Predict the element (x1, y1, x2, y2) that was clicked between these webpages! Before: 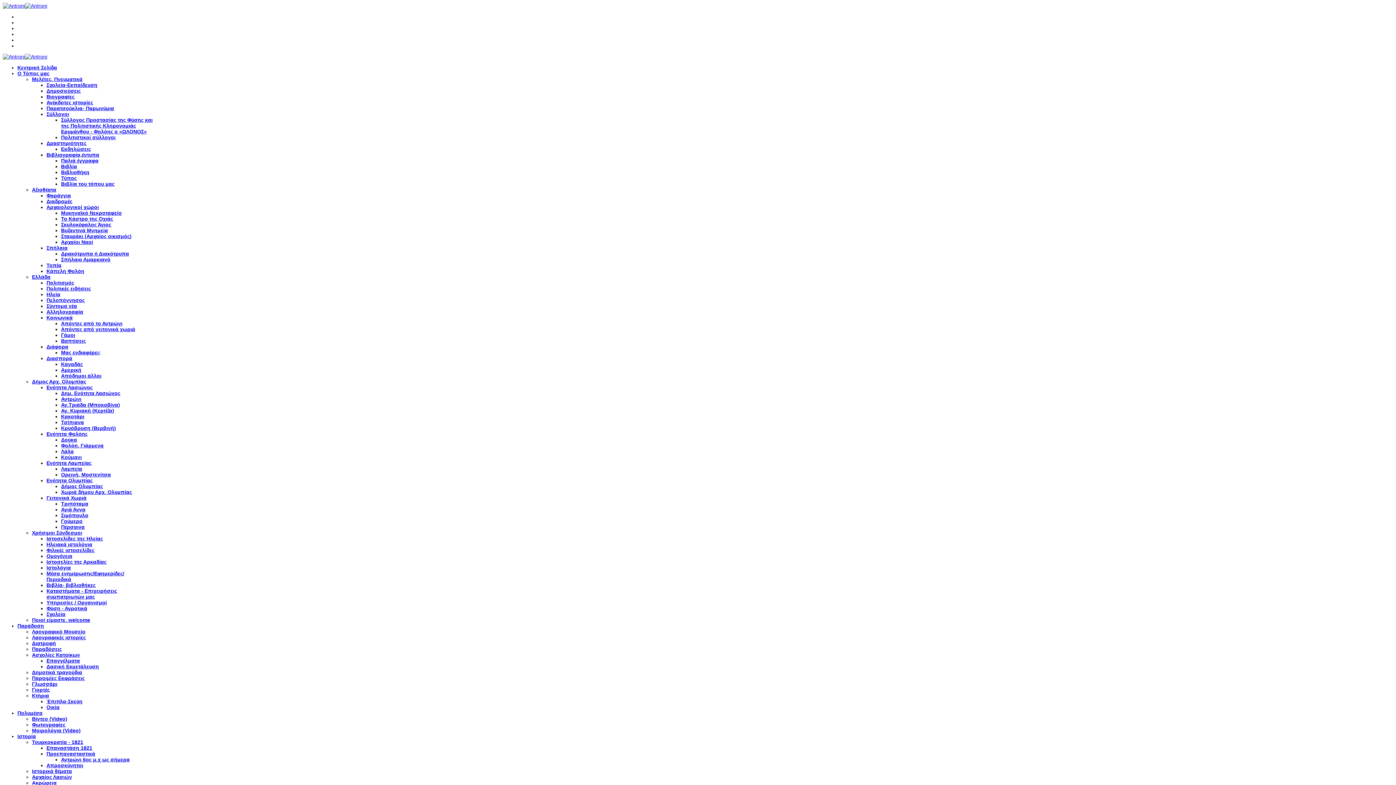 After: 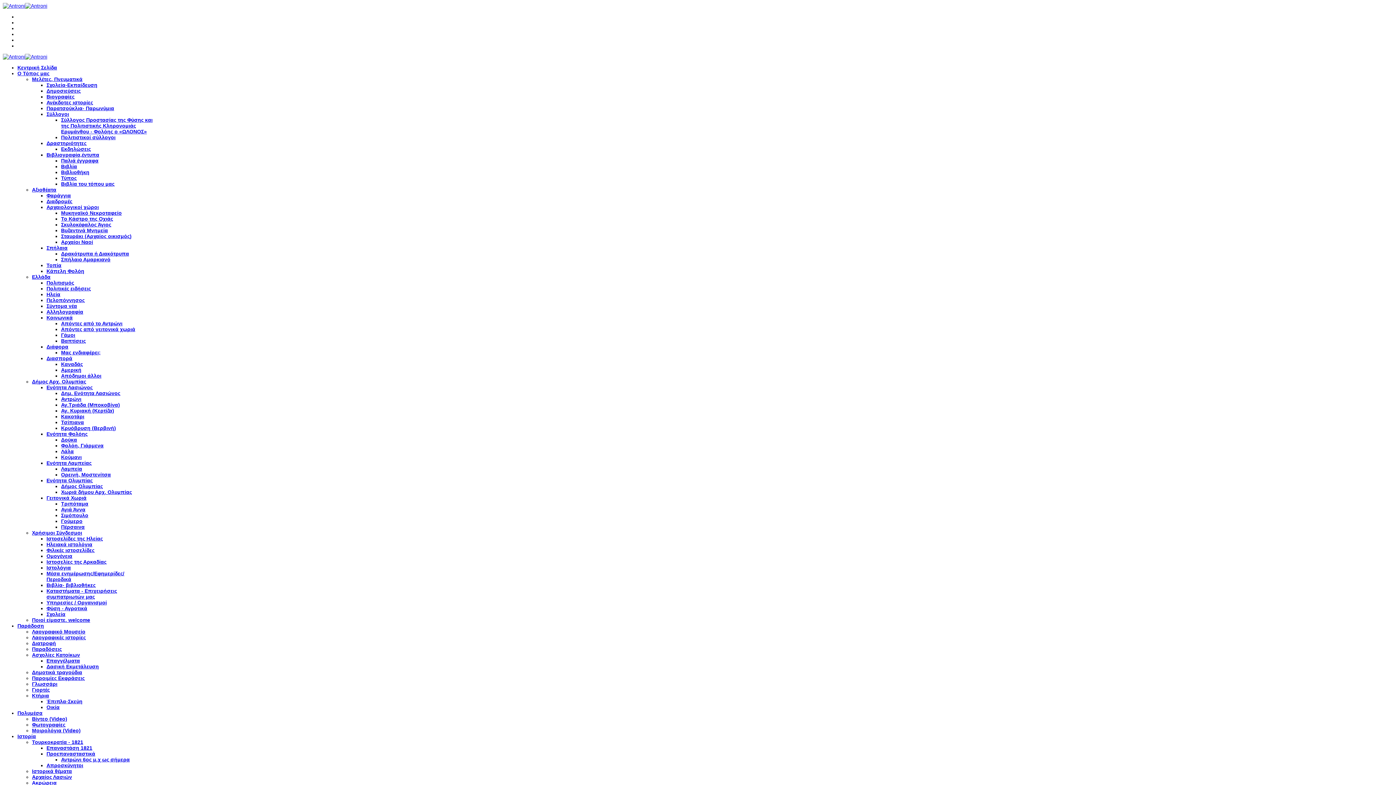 Action: label: Πολιτιστικοί σύλλογοι bbox: (61, 134, 115, 140)